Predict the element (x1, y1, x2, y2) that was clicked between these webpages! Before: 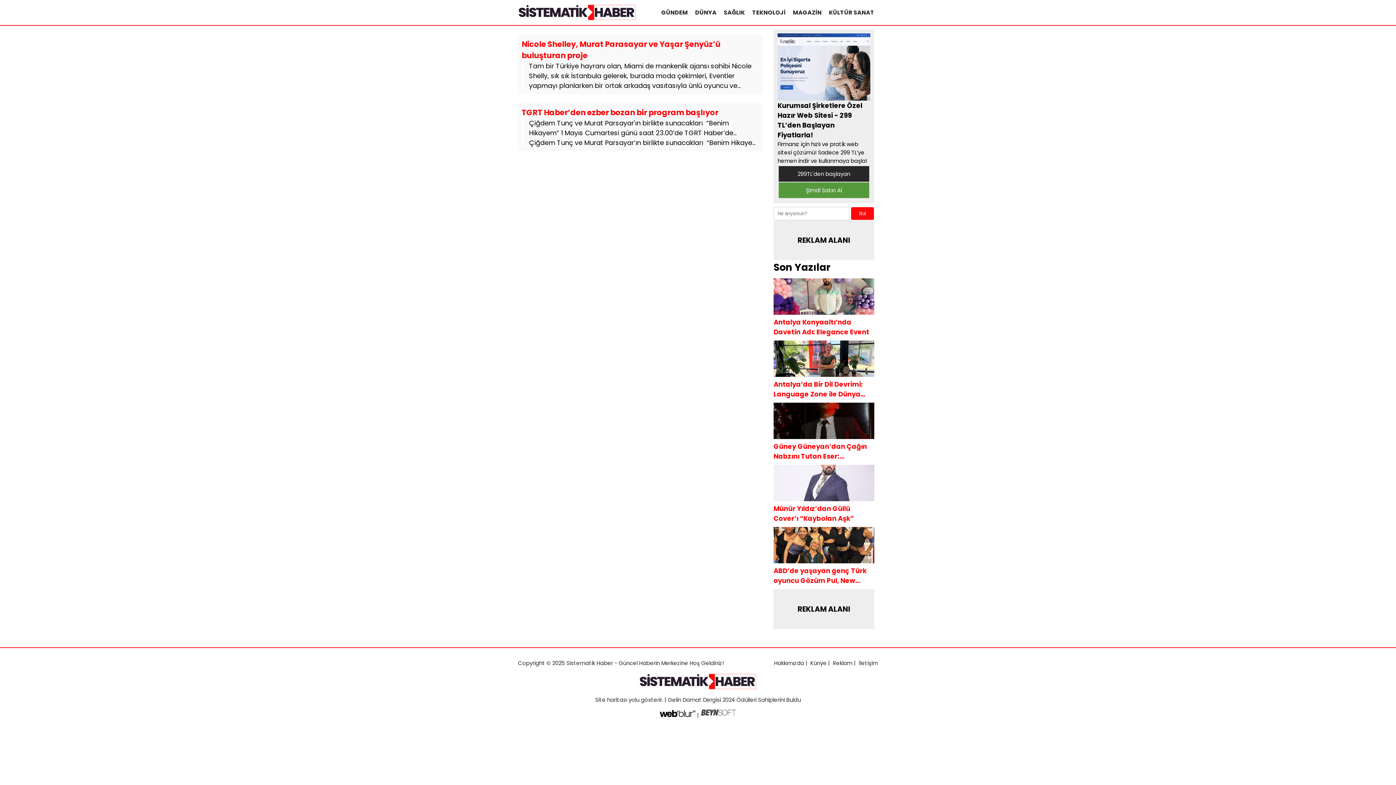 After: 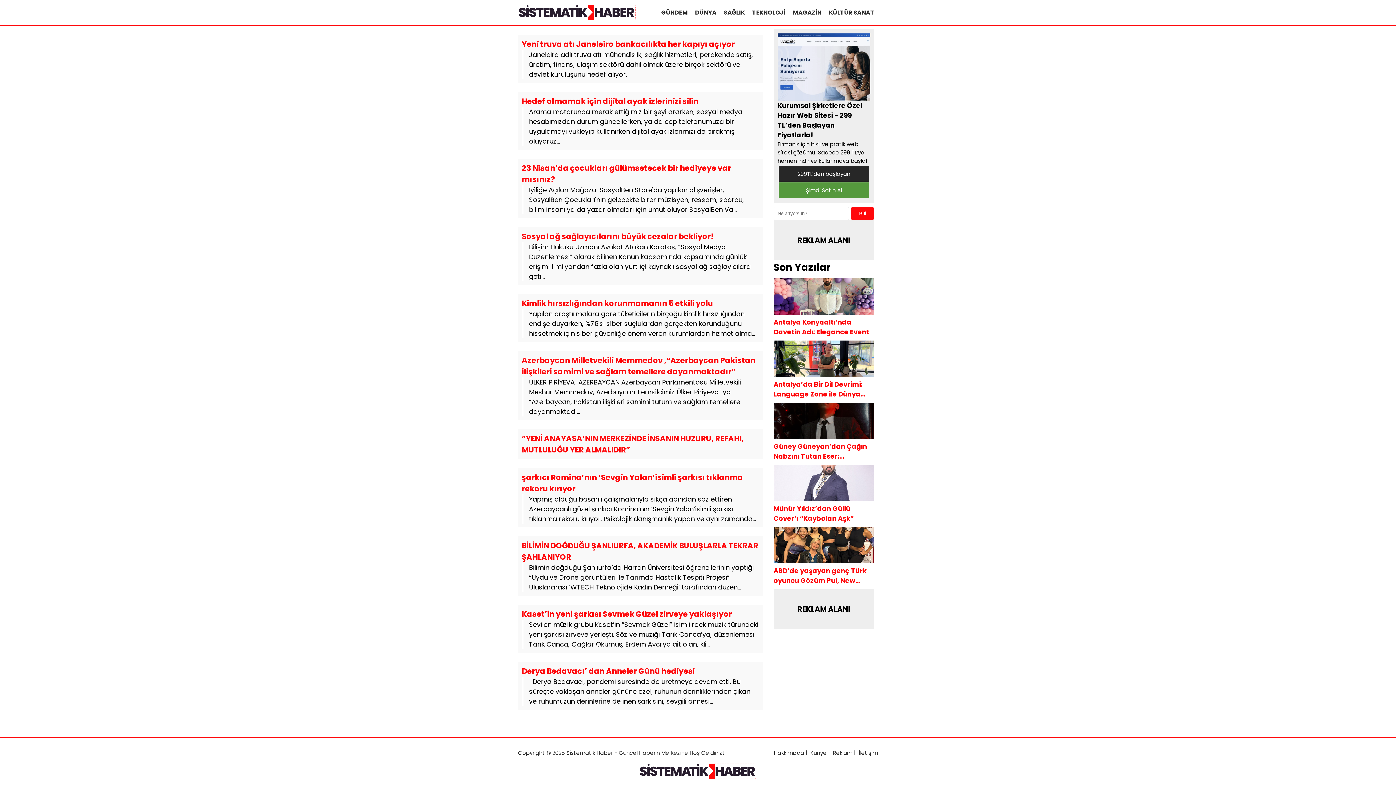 Action: label: TEKNOLOJİ bbox: (748, 4, 789, 20)